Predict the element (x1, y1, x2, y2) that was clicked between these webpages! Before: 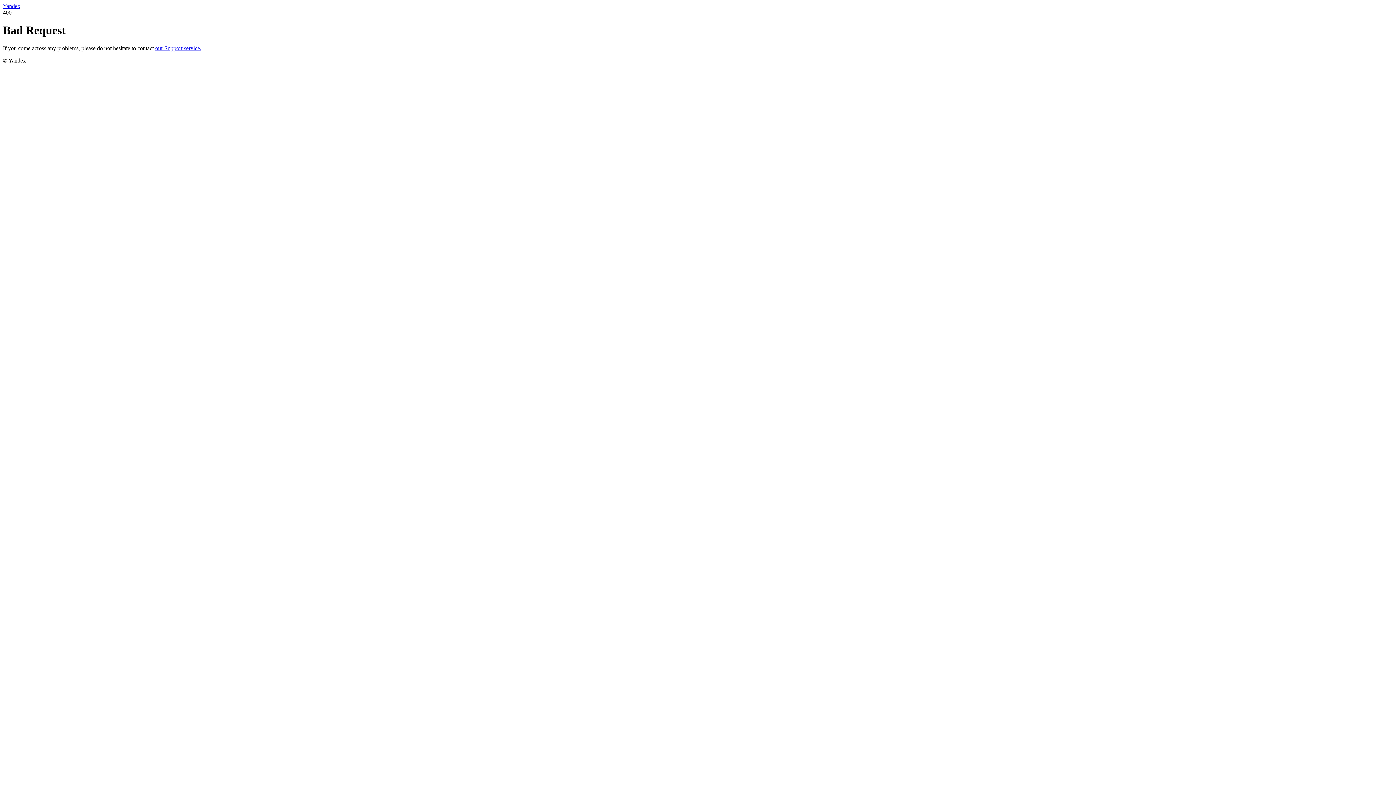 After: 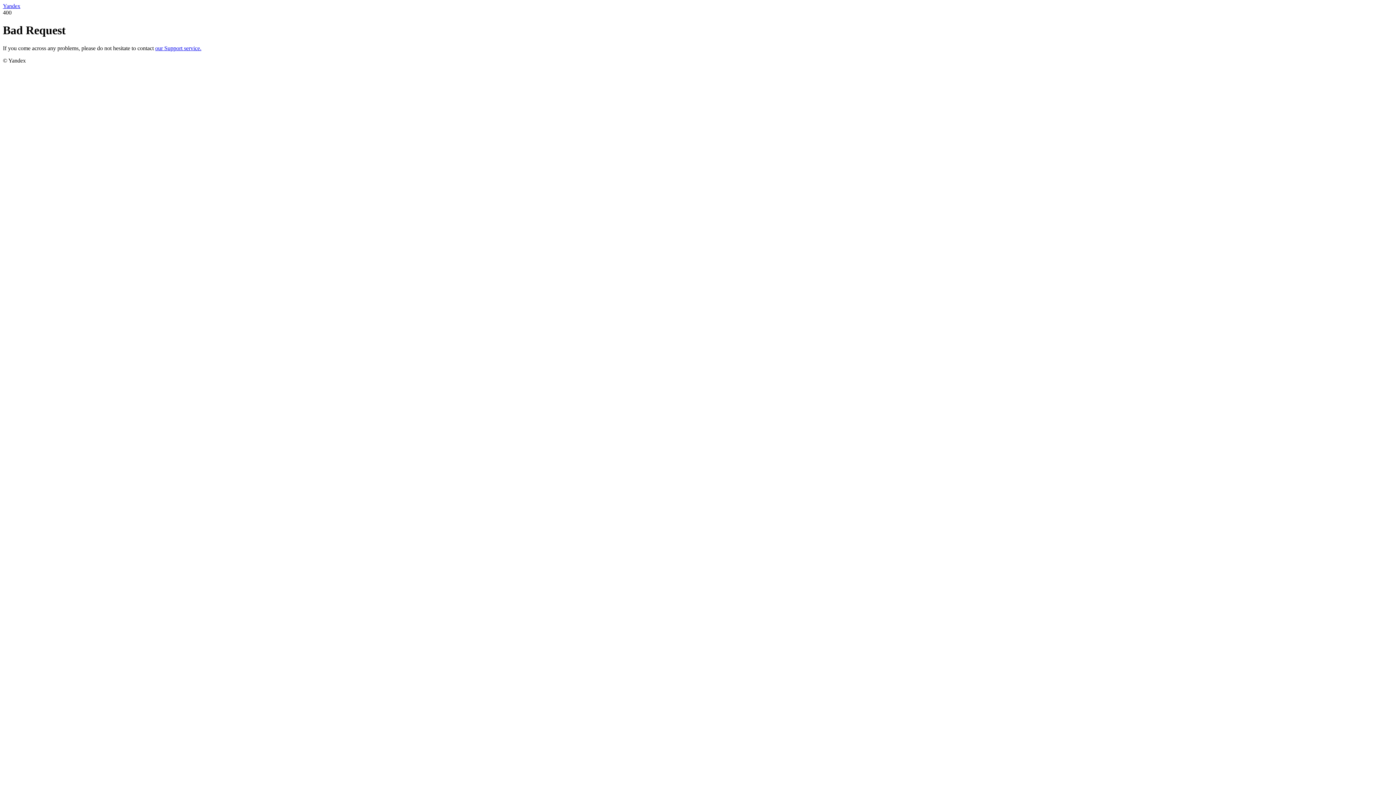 Action: label: our Support service. bbox: (155, 45, 201, 51)